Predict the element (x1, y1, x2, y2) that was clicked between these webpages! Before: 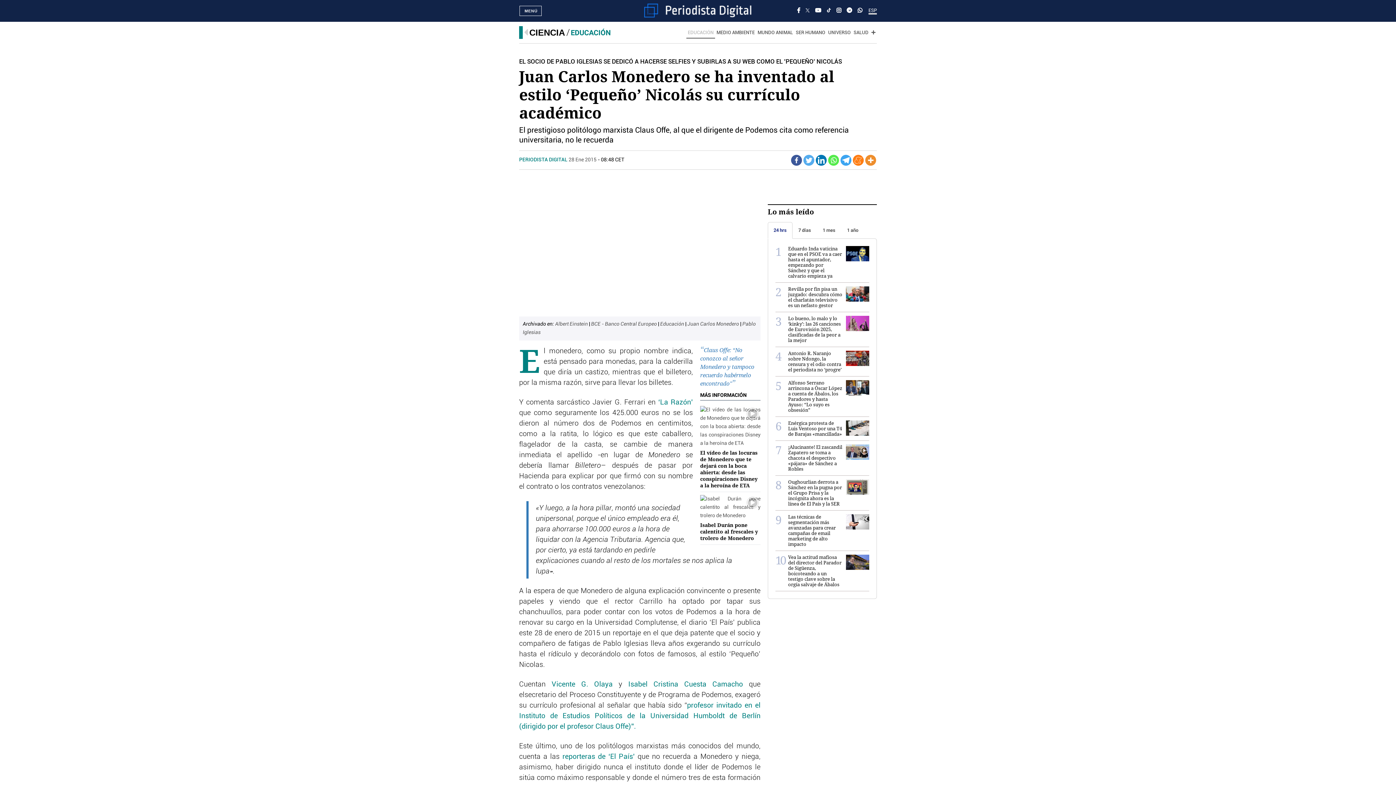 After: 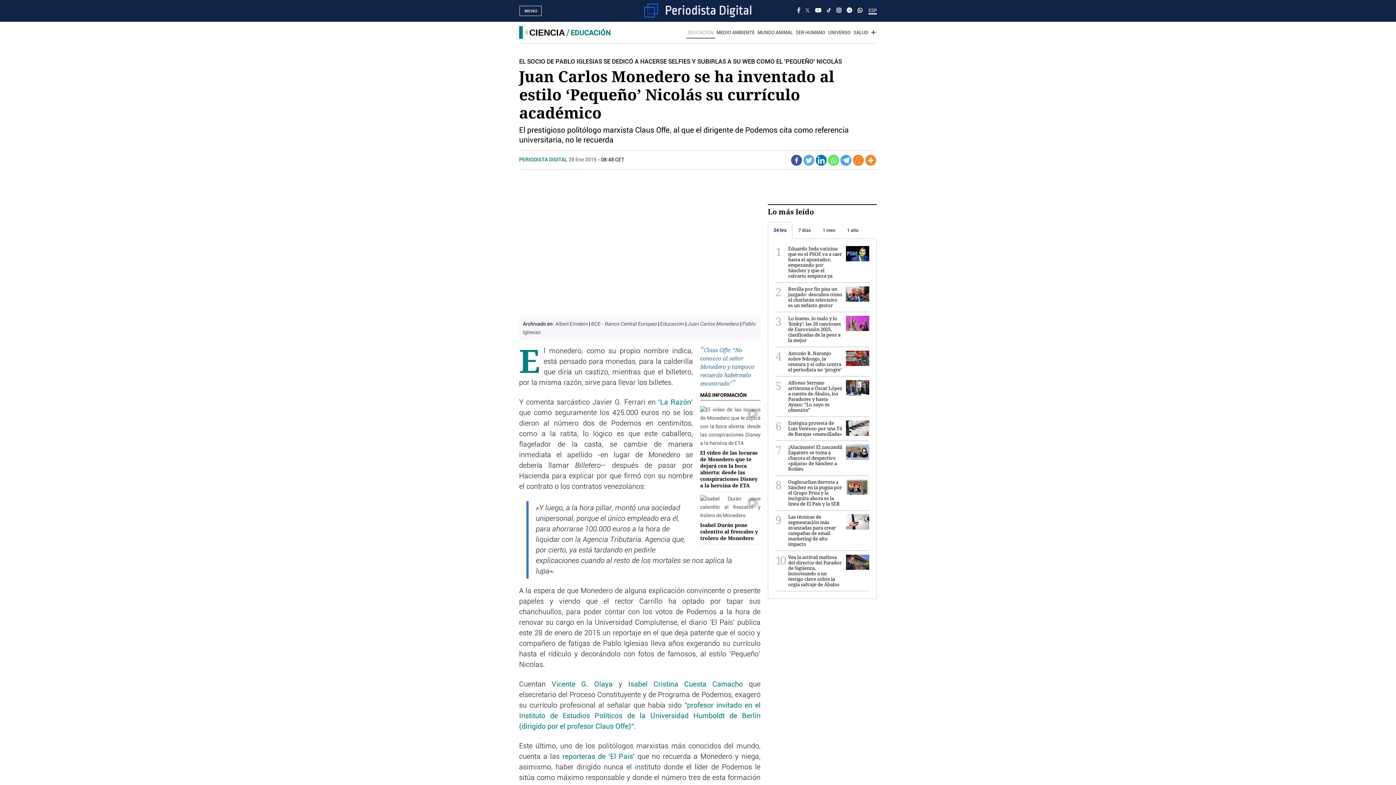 Action: bbox: (797, 0, 800, 21)